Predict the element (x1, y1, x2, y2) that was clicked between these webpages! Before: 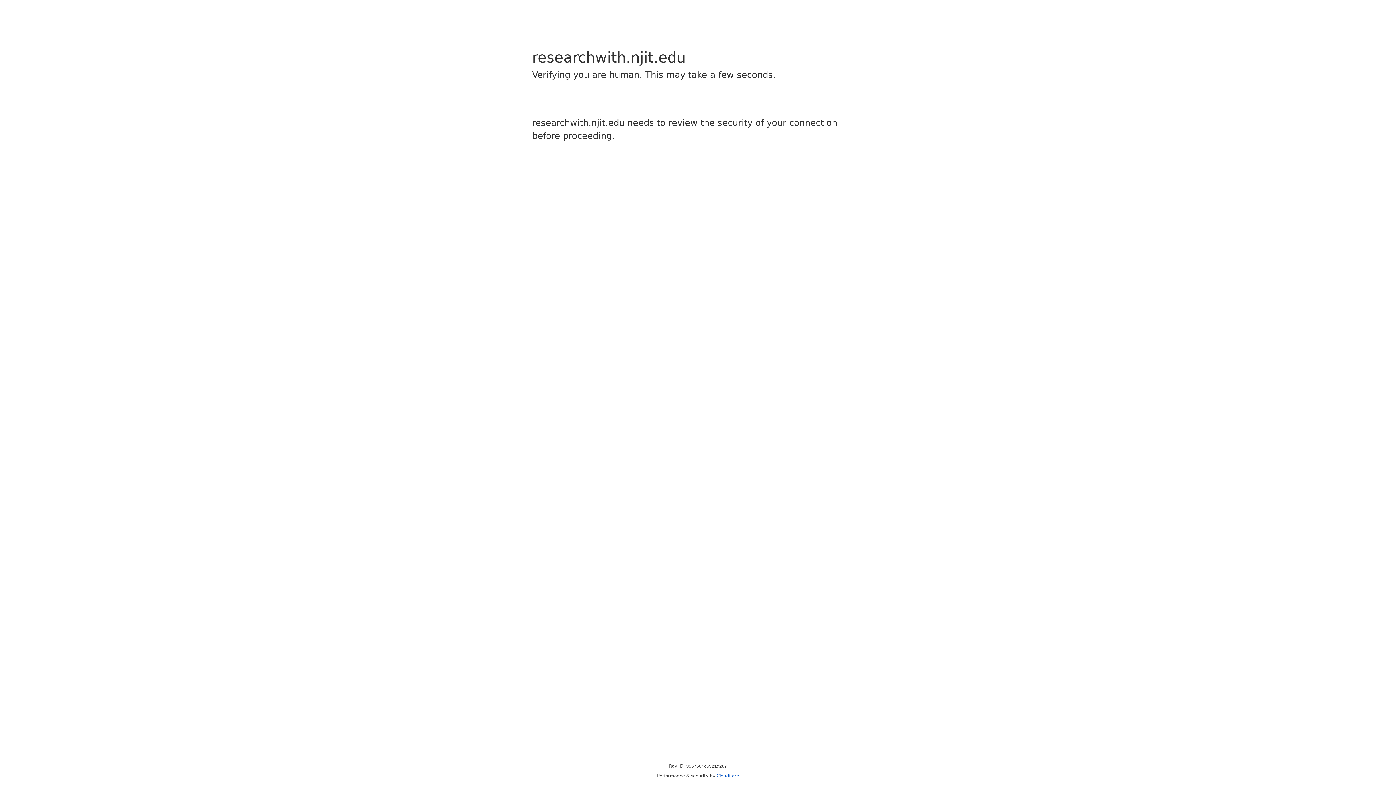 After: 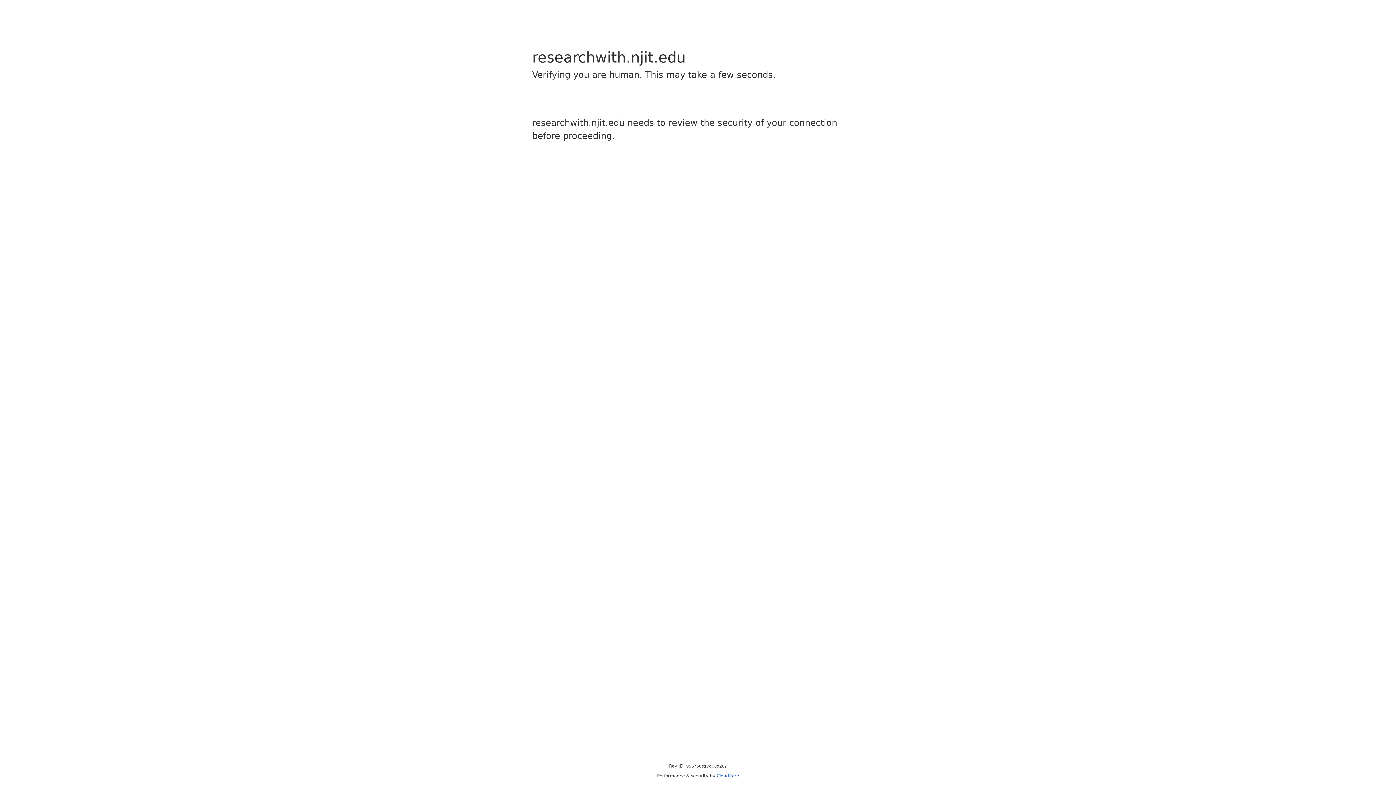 Action: label: Cloudflare bbox: (716, 773, 739, 778)